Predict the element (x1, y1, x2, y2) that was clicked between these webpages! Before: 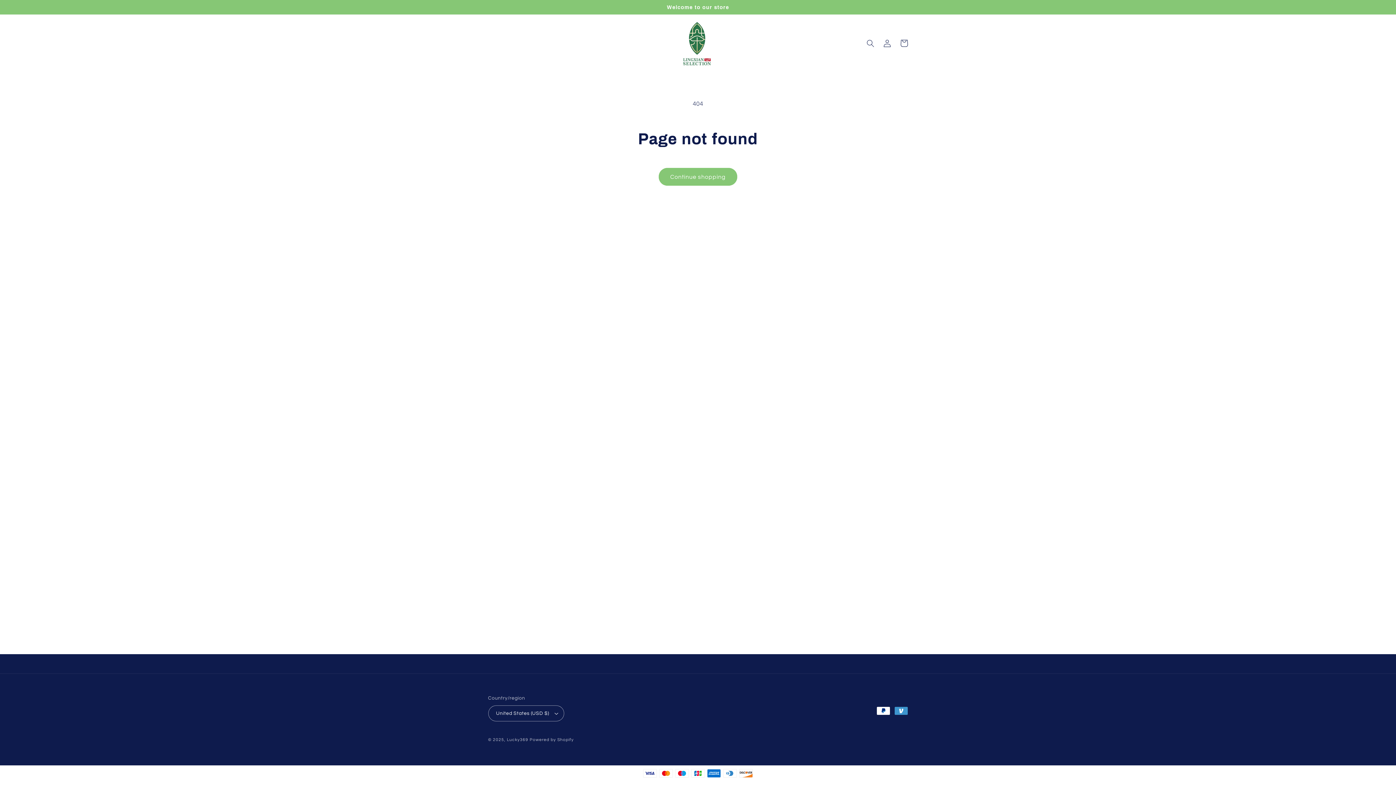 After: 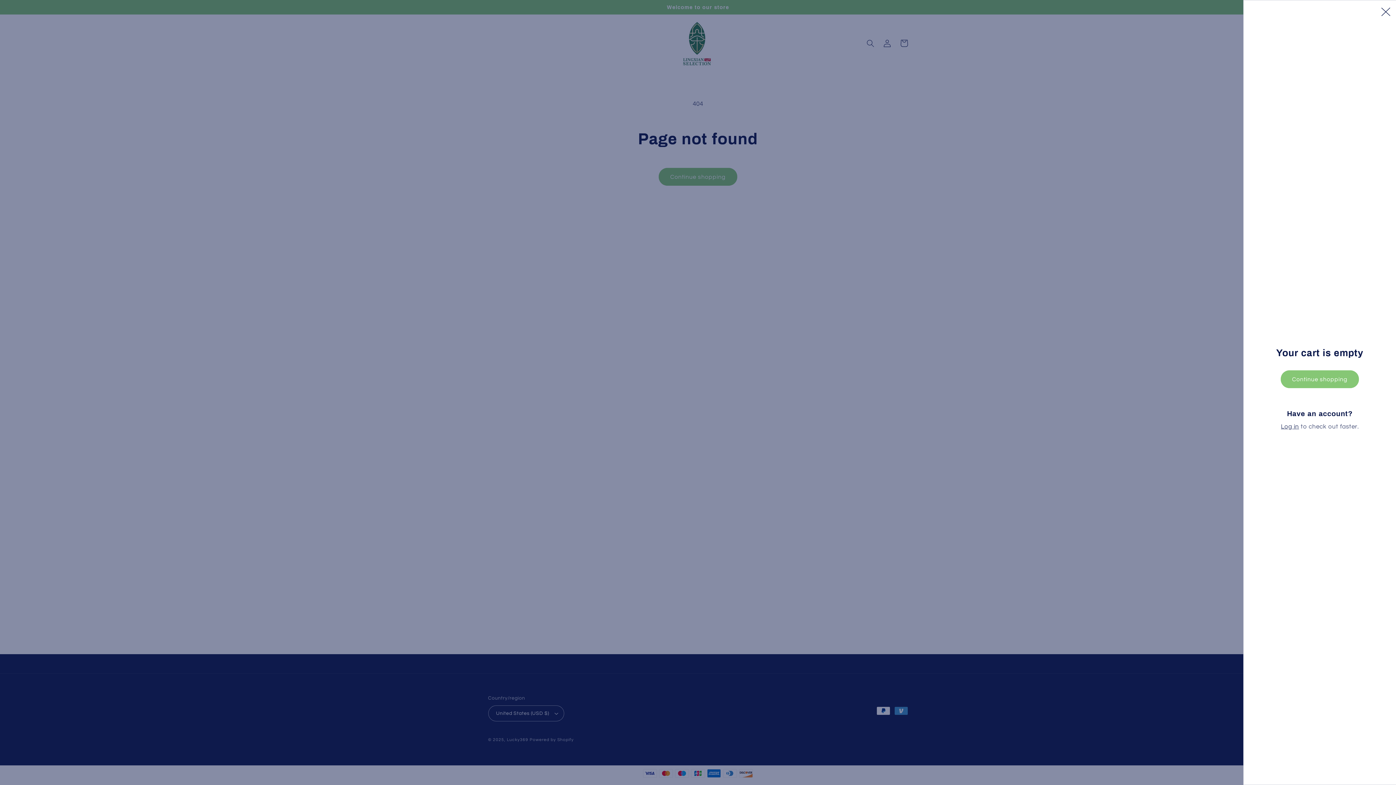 Action: bbox: (895, 34, 912, 51) label: Cart